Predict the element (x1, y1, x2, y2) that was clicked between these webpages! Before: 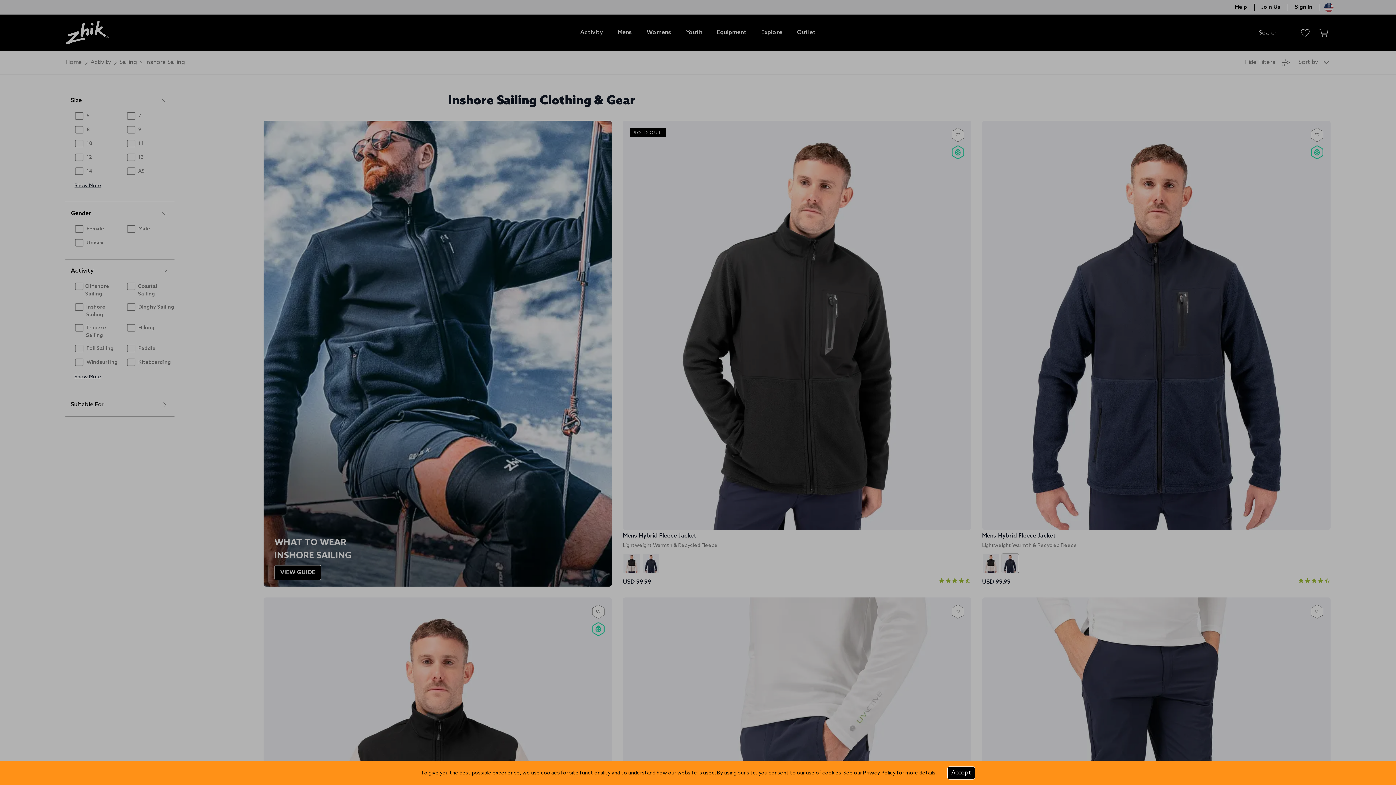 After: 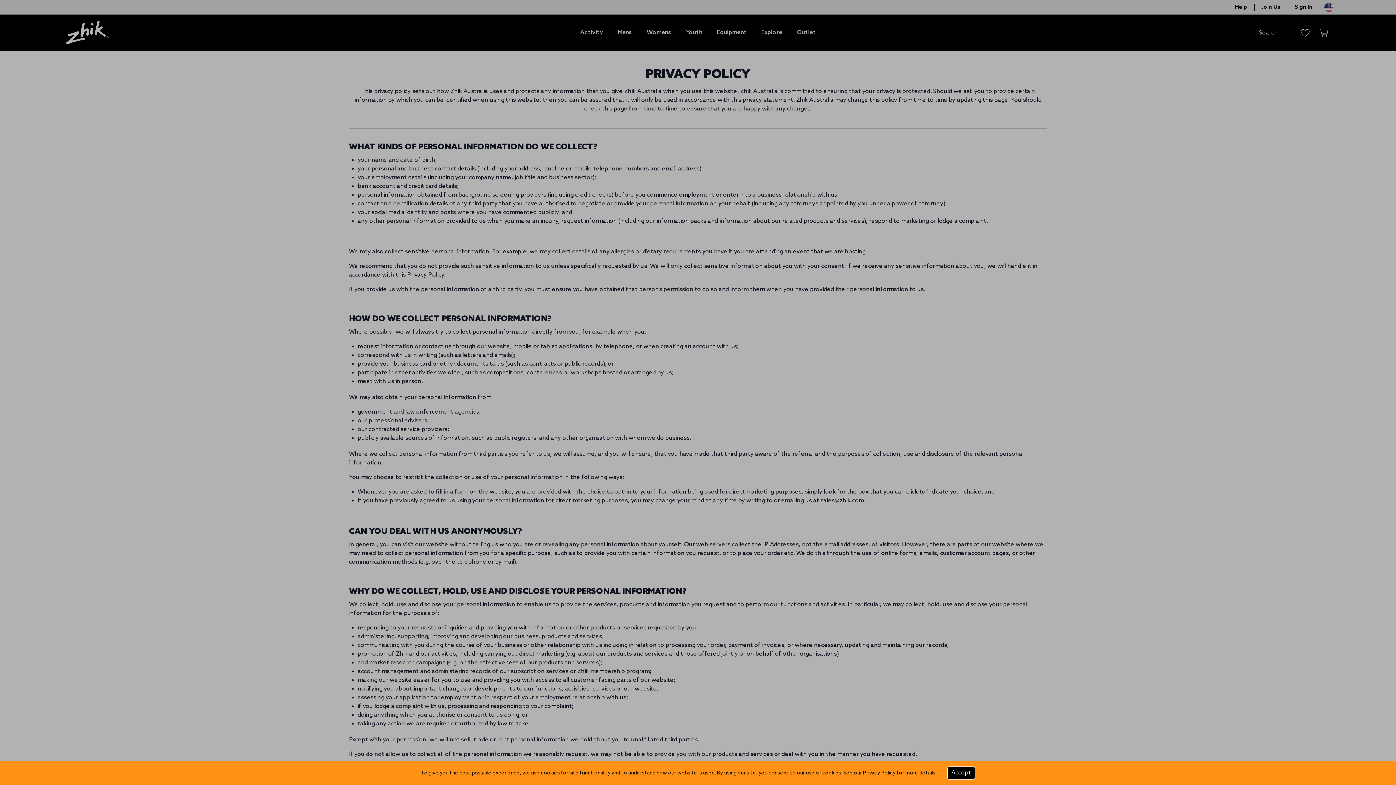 Action: bbox: (863, 770, 896, 776) label: Zhik